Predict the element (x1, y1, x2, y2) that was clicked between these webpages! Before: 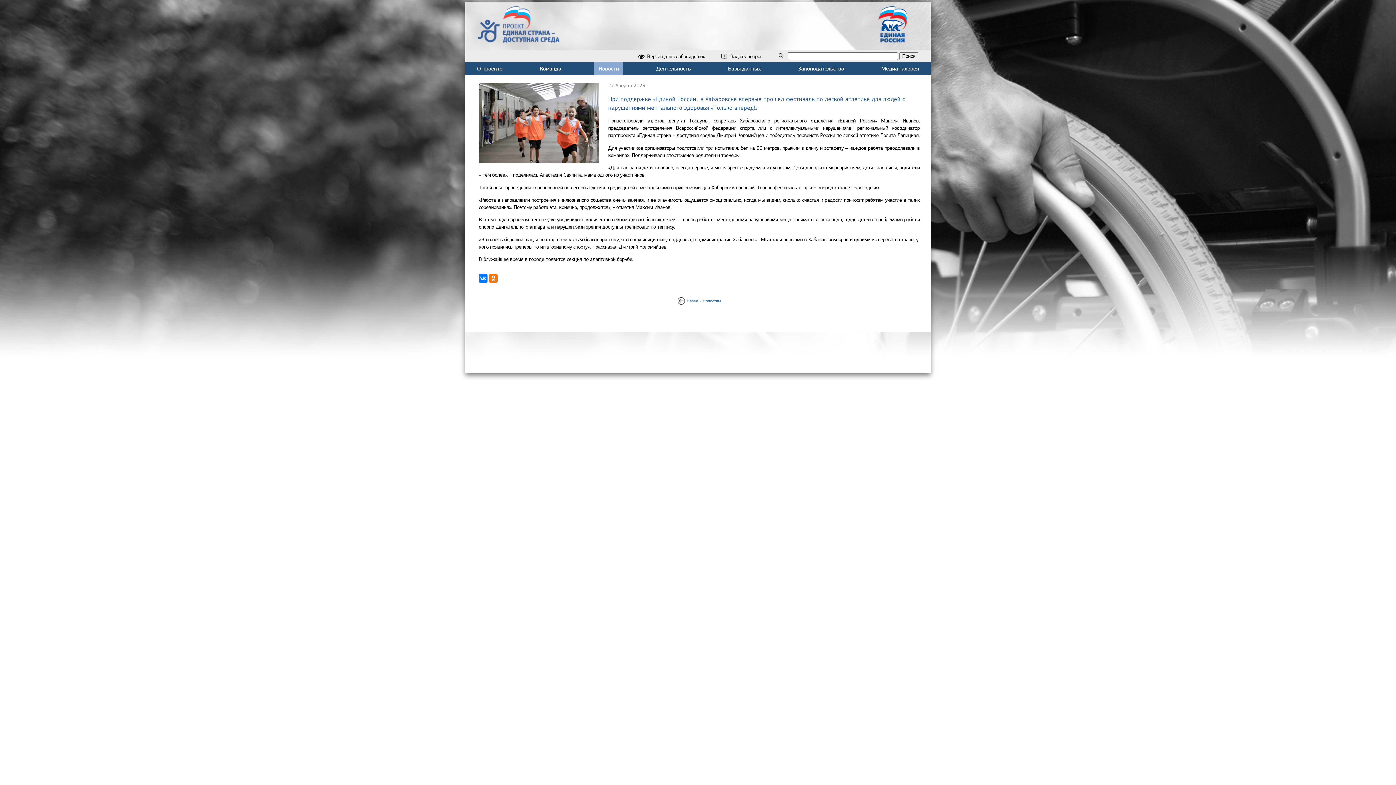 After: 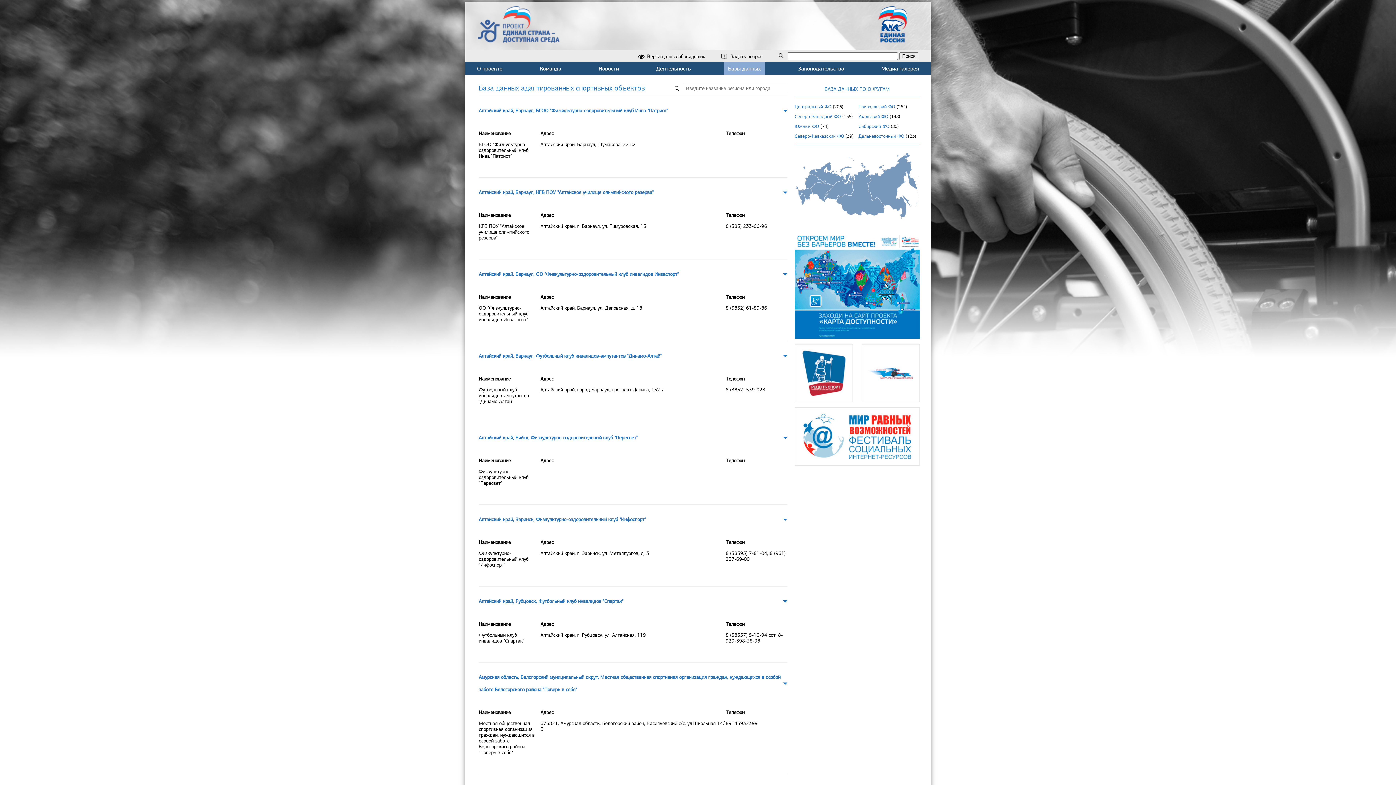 Action: label: Базы данных bbox: (723, 62, 765, 74)